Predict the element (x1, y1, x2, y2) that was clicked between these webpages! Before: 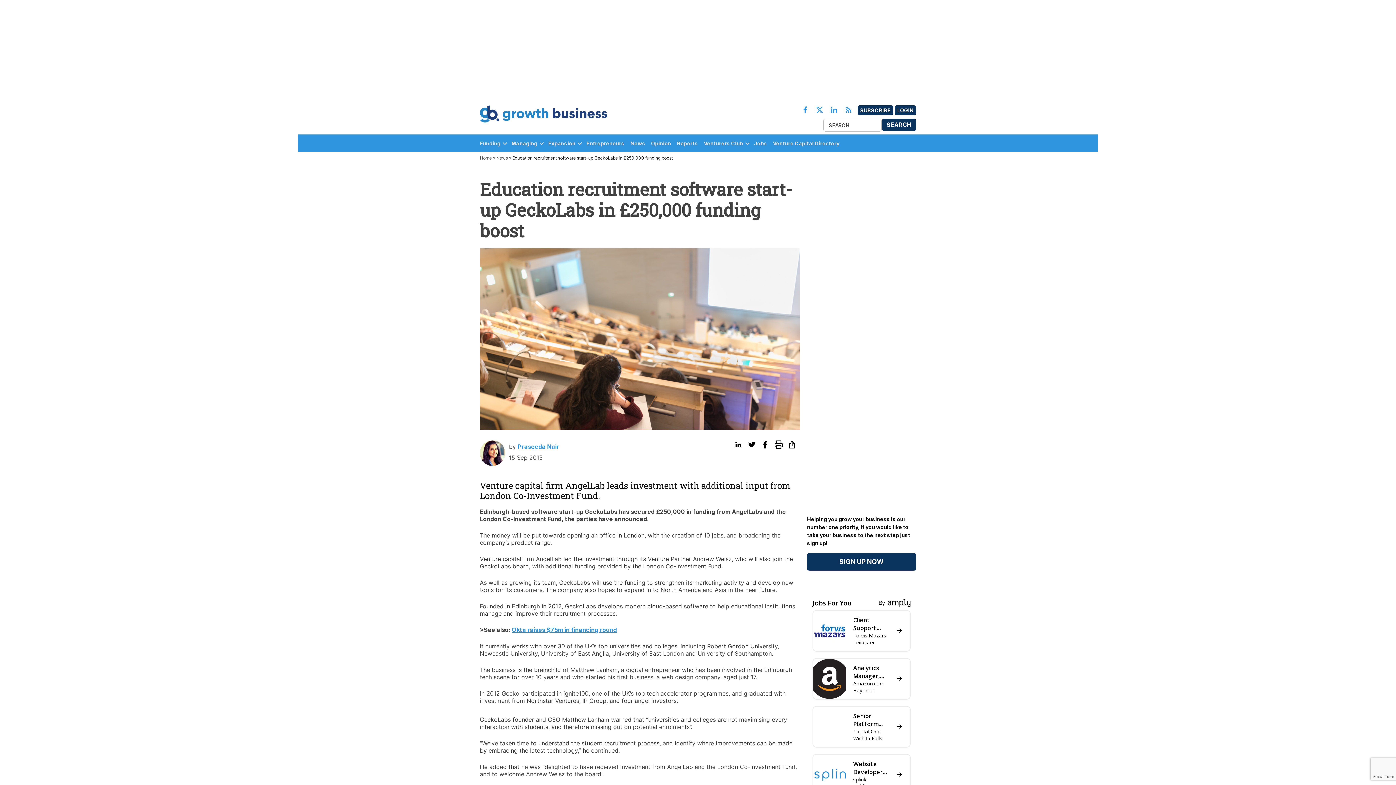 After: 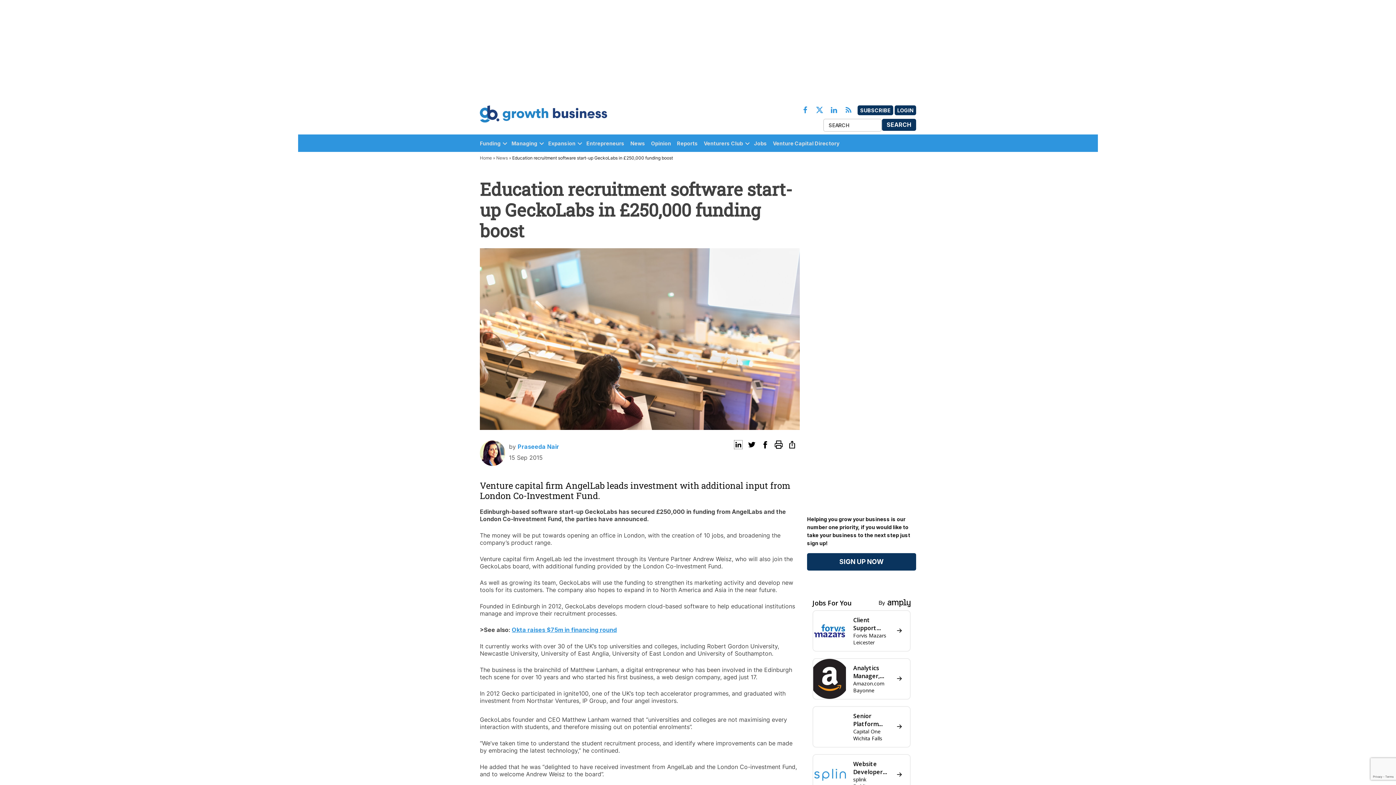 Action: bbox: (734, 440, 742, 449)